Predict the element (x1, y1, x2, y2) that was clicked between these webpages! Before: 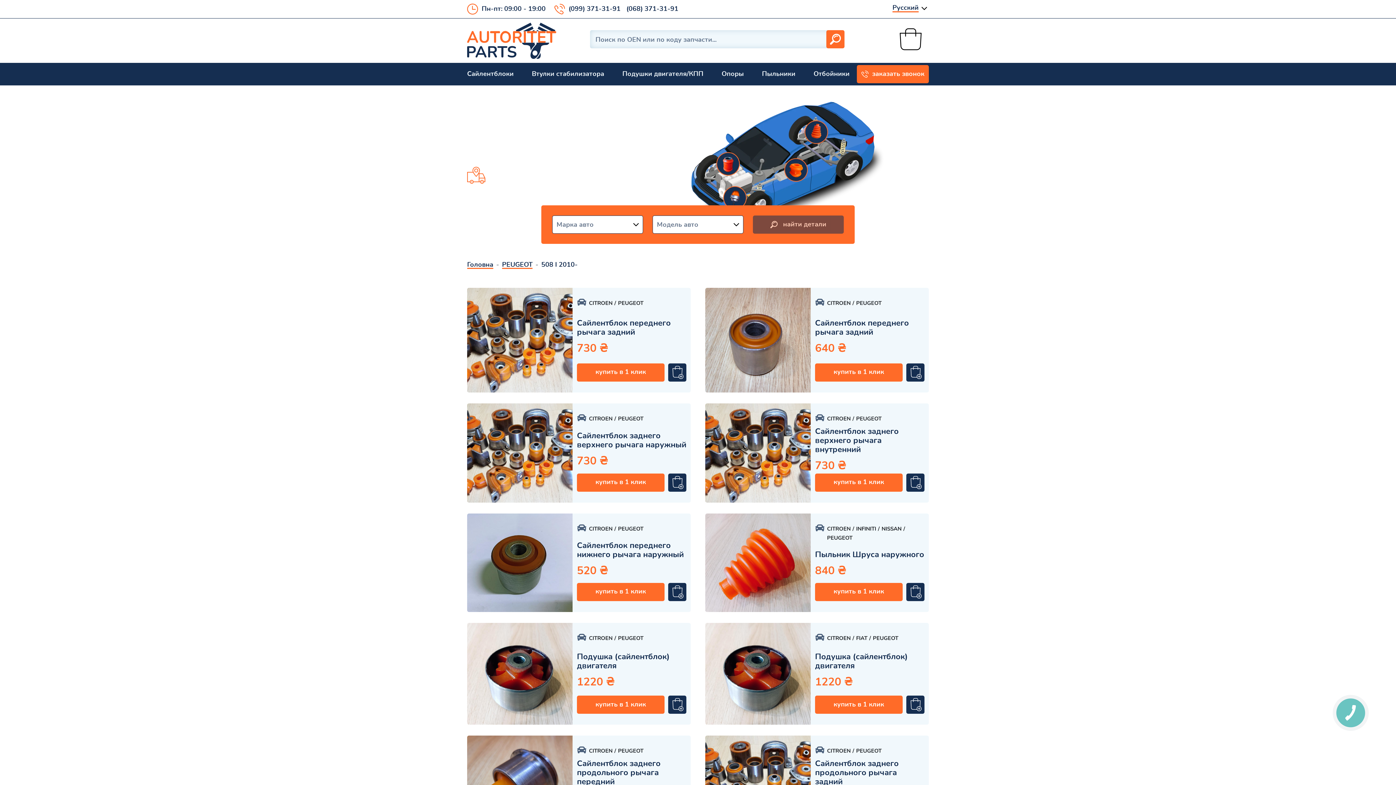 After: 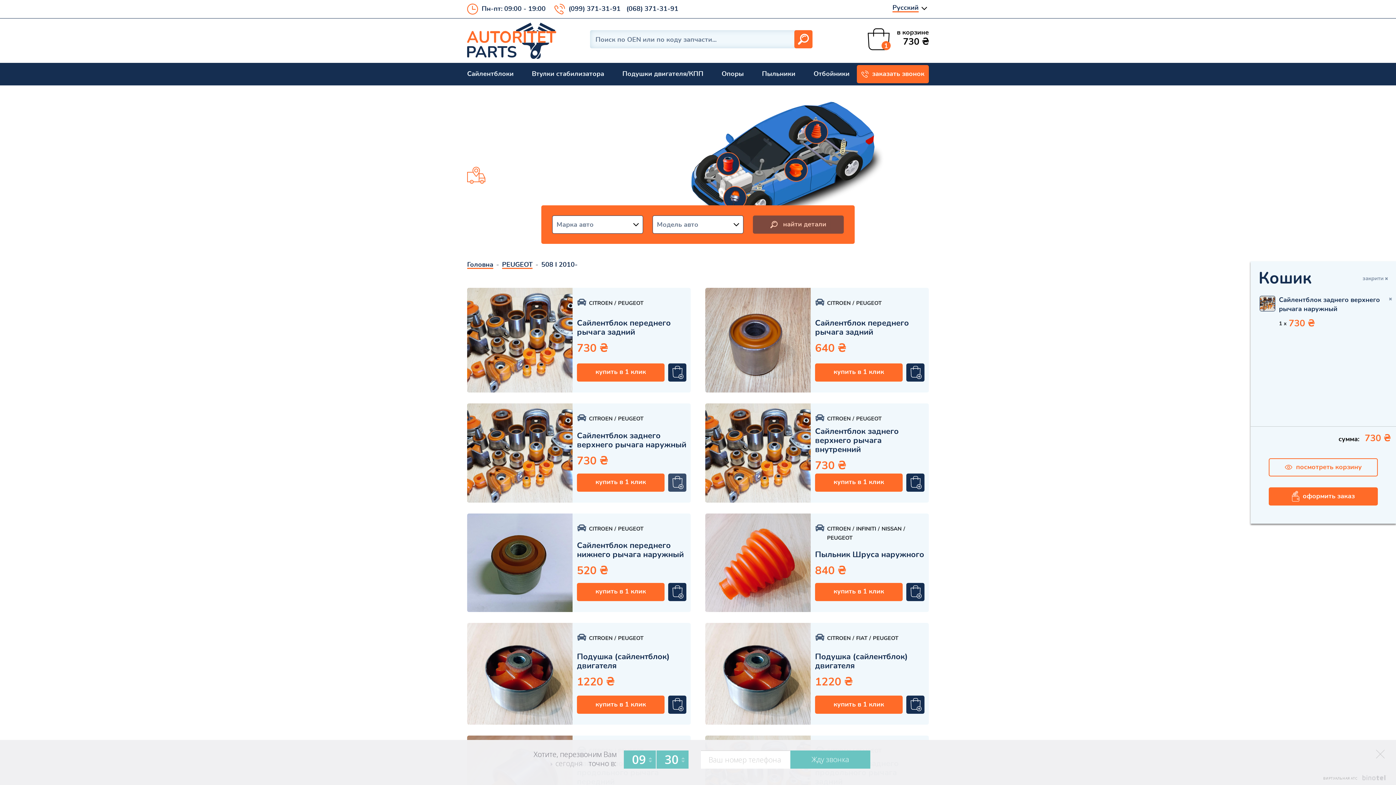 Action: bbox: (668, 473, 686, 491)